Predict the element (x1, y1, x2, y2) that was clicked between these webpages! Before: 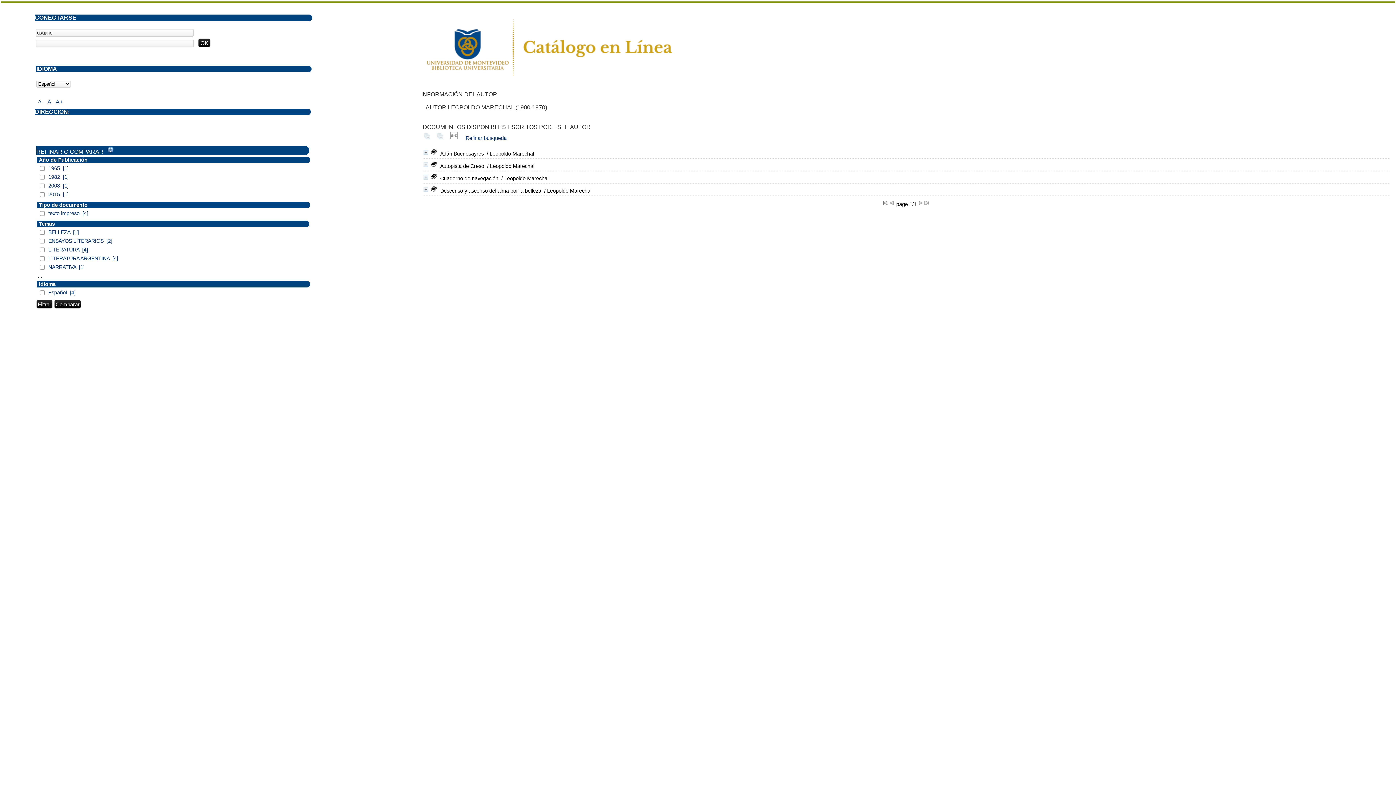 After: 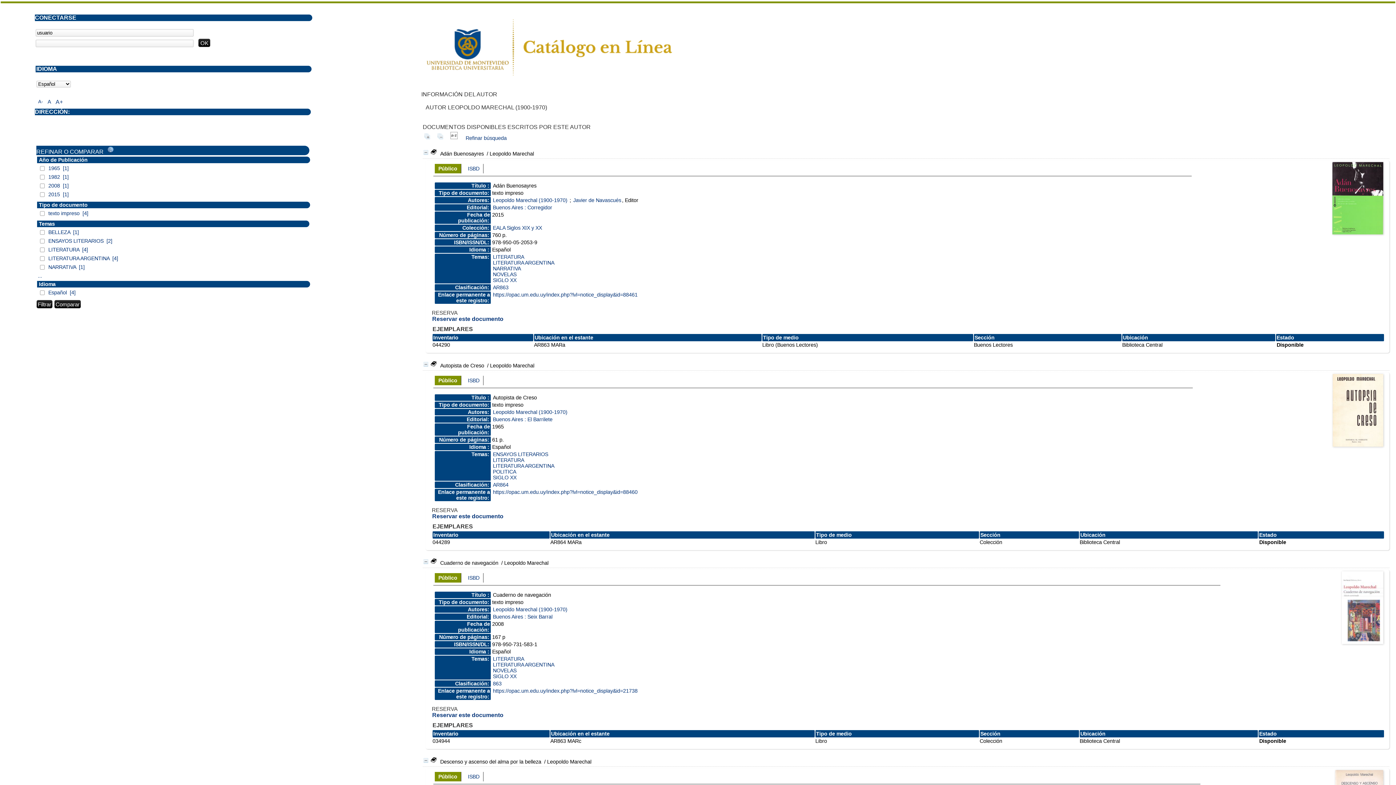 Action: bbox: (423, 135, 430, 141)